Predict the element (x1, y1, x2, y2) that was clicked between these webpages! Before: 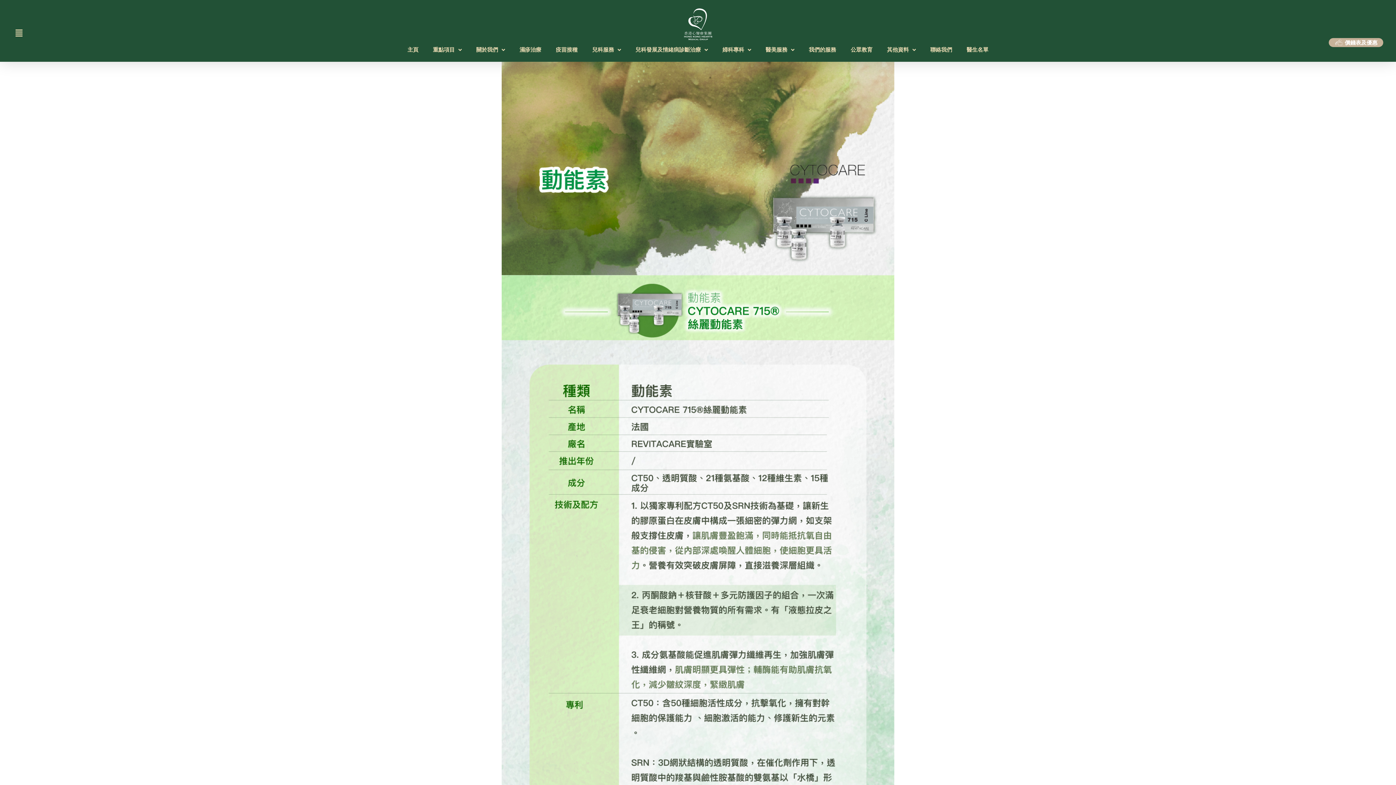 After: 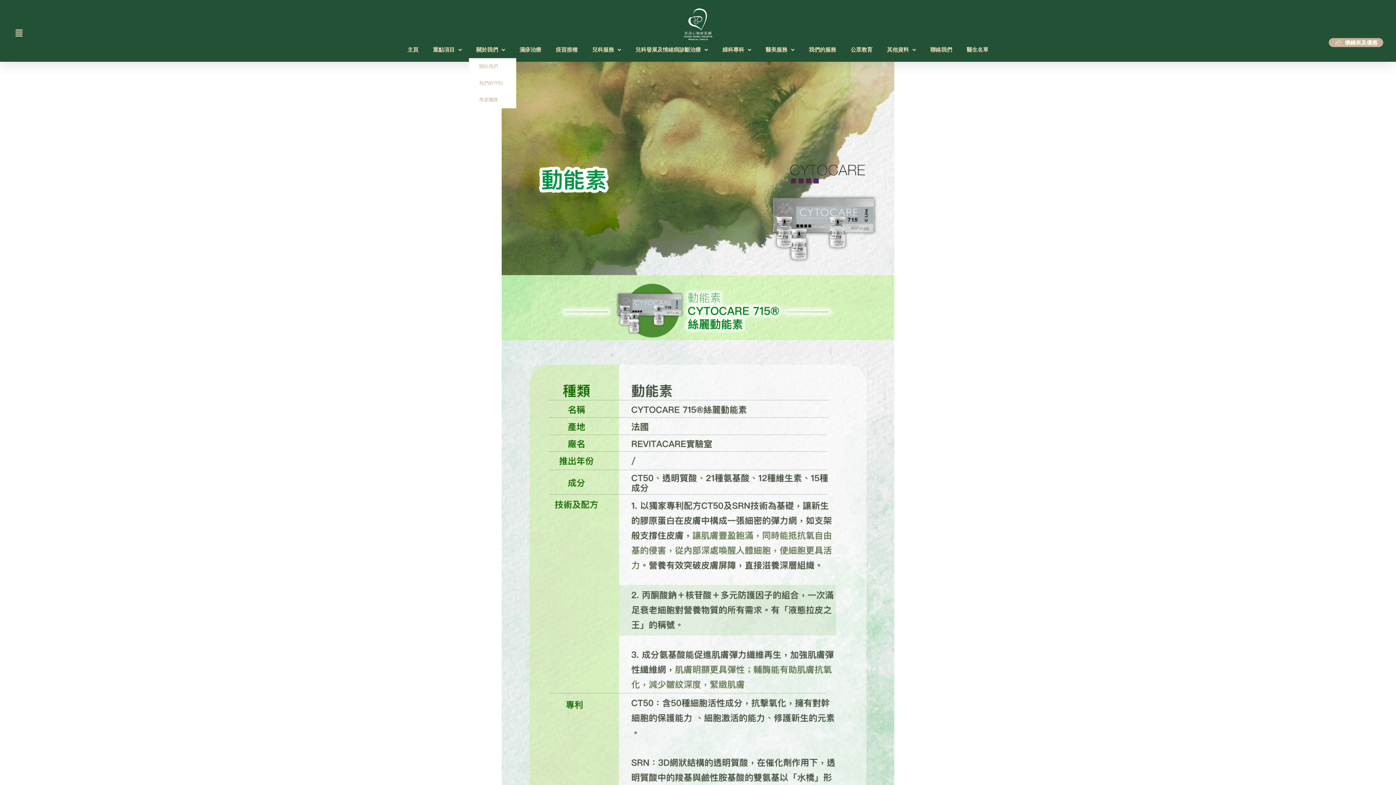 Action: label: 關於我們 bbox: (469, 41, 512, 58)